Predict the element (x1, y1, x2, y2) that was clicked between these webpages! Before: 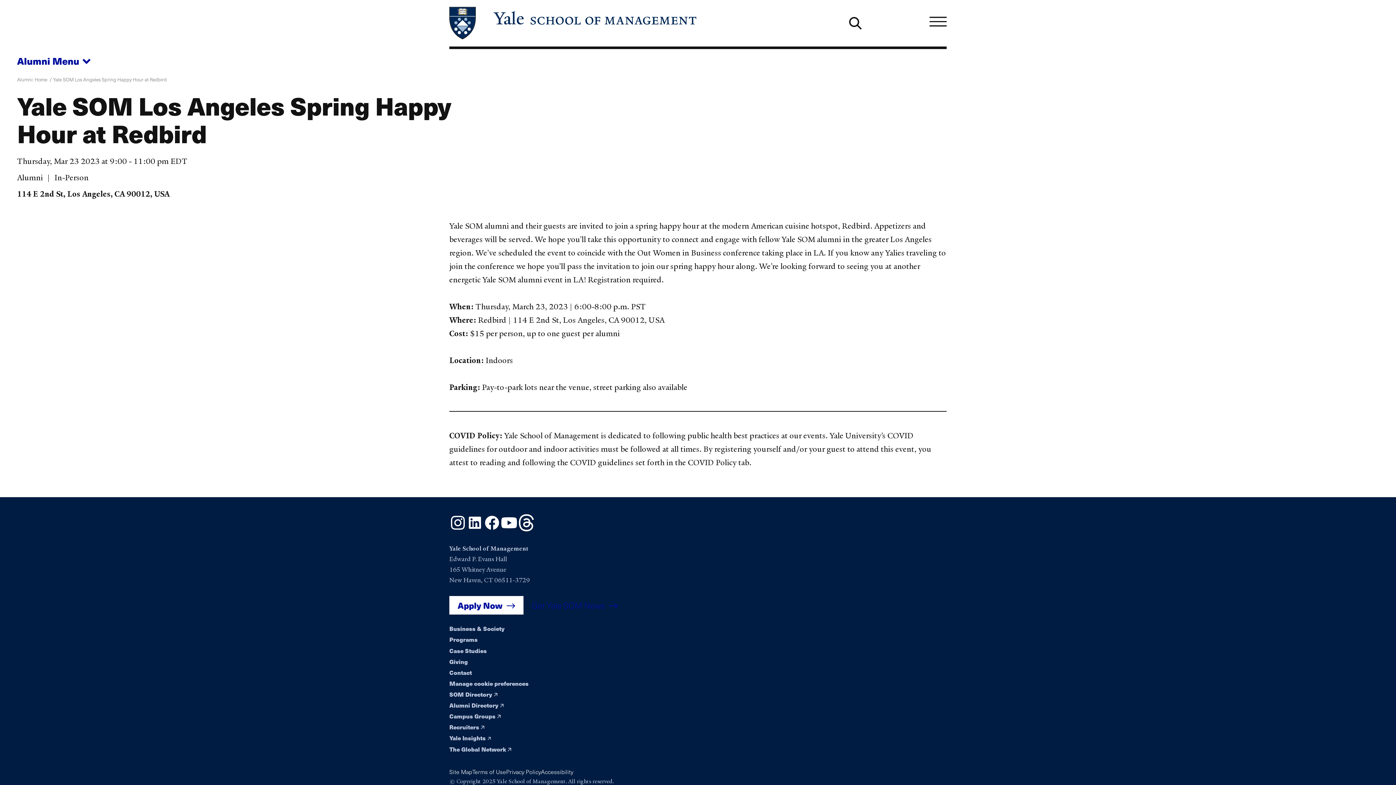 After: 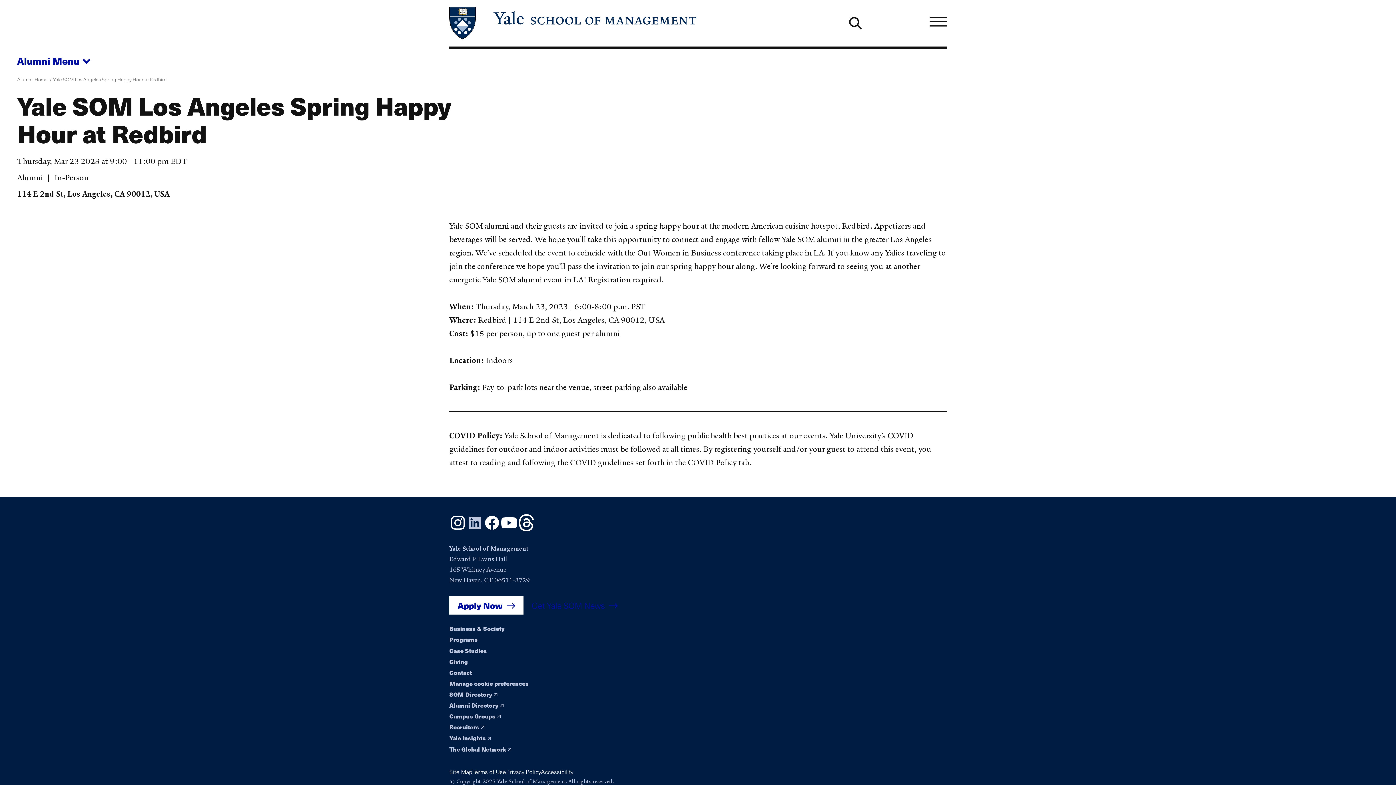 Action: label: LinkedIn bbox: (466, 524, 483, 533)